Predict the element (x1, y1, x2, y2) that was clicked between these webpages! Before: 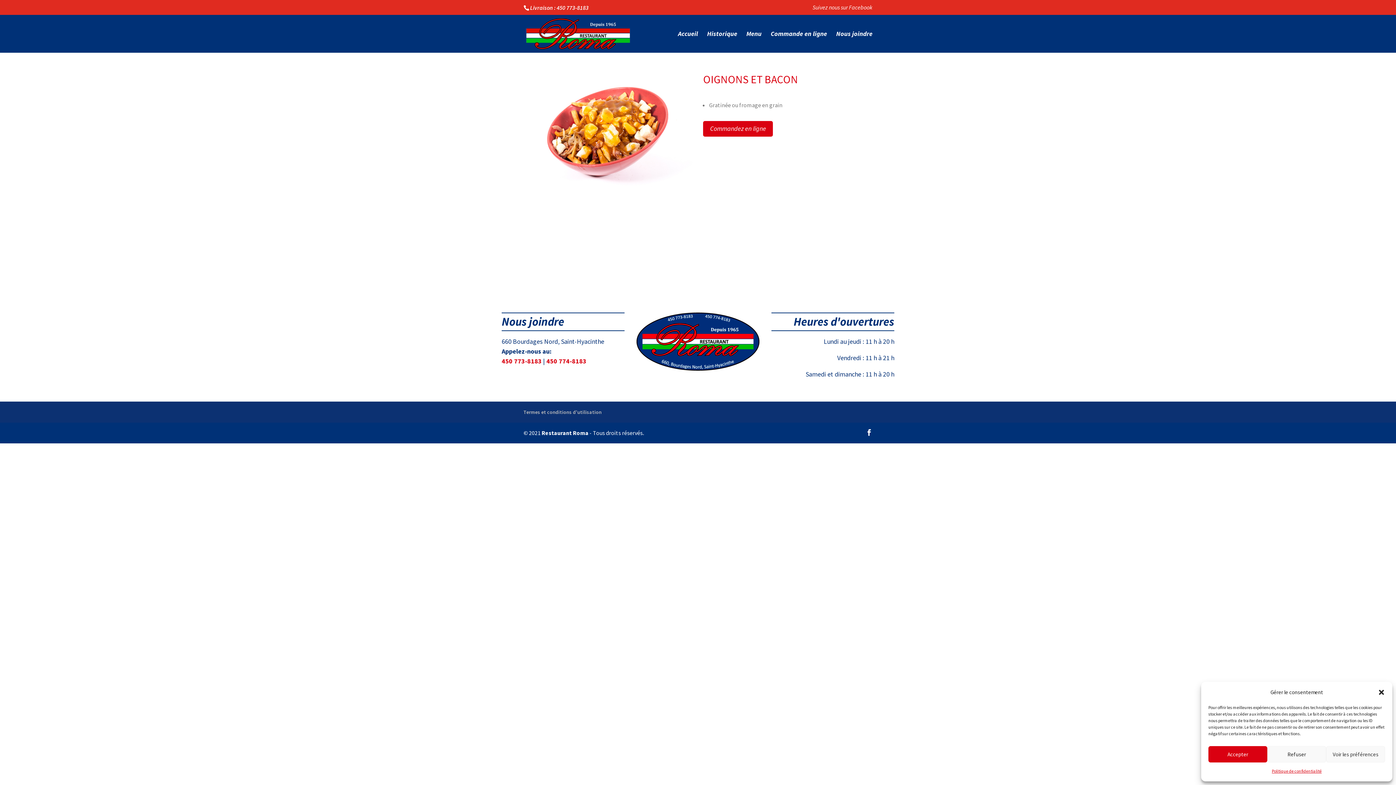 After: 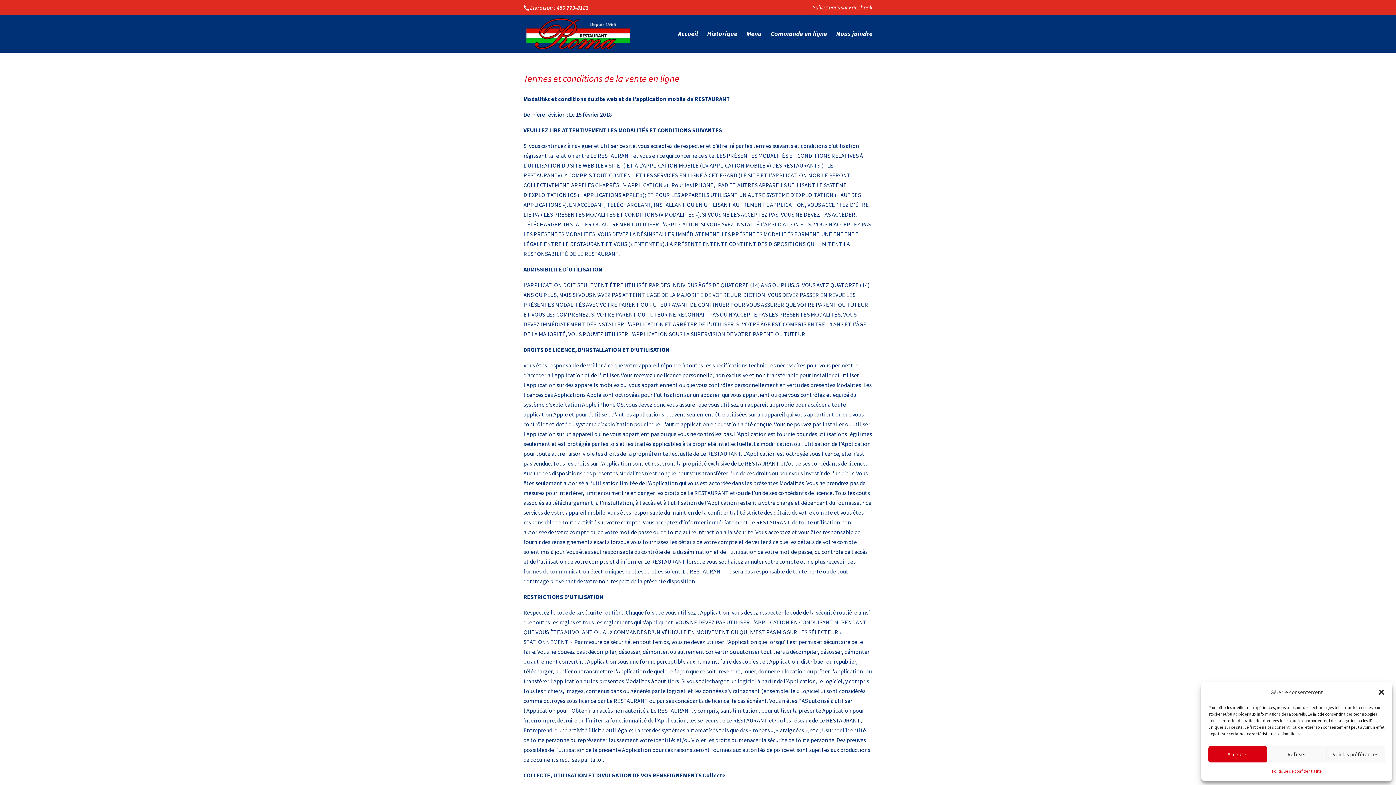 Action: label: Termes et conditions d’utilisation bbox: (523, 408, 601, 415)